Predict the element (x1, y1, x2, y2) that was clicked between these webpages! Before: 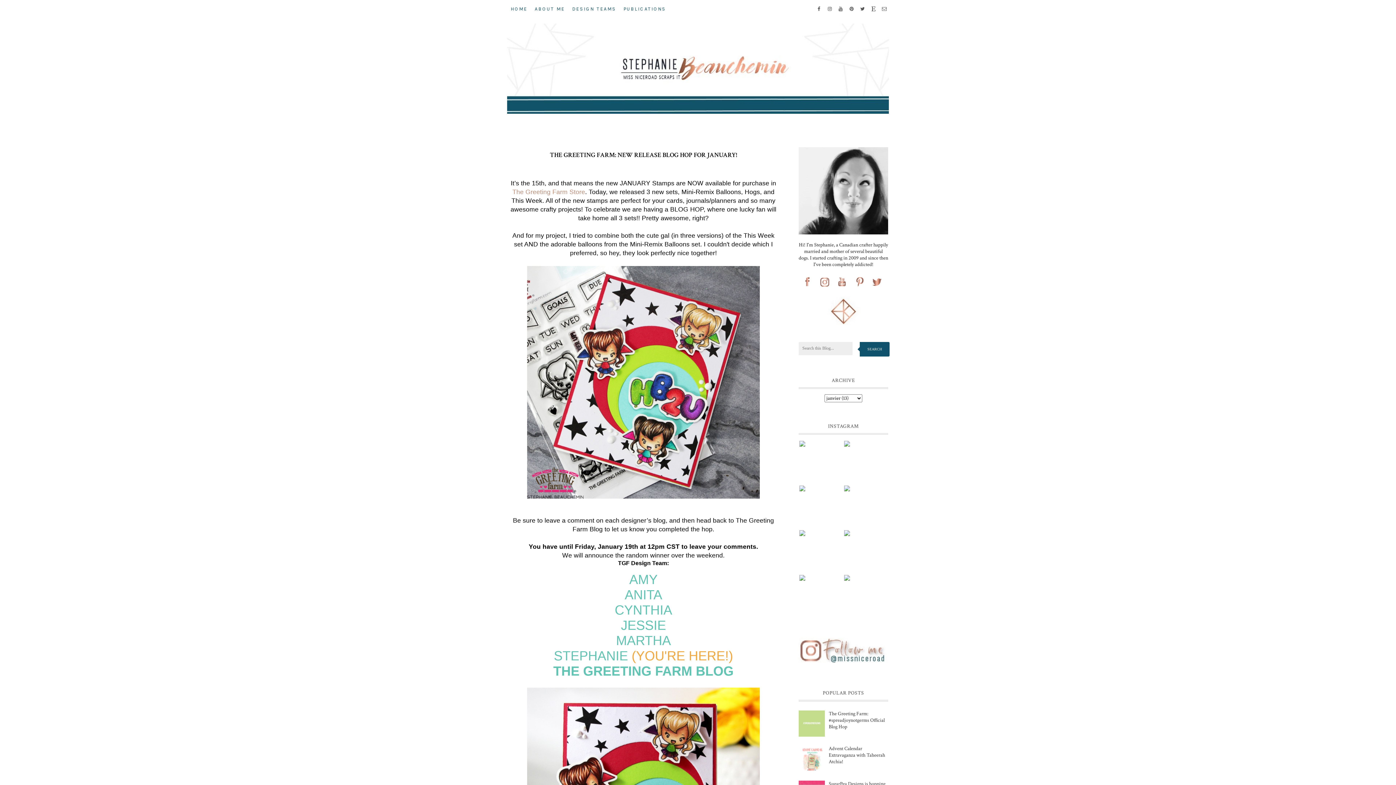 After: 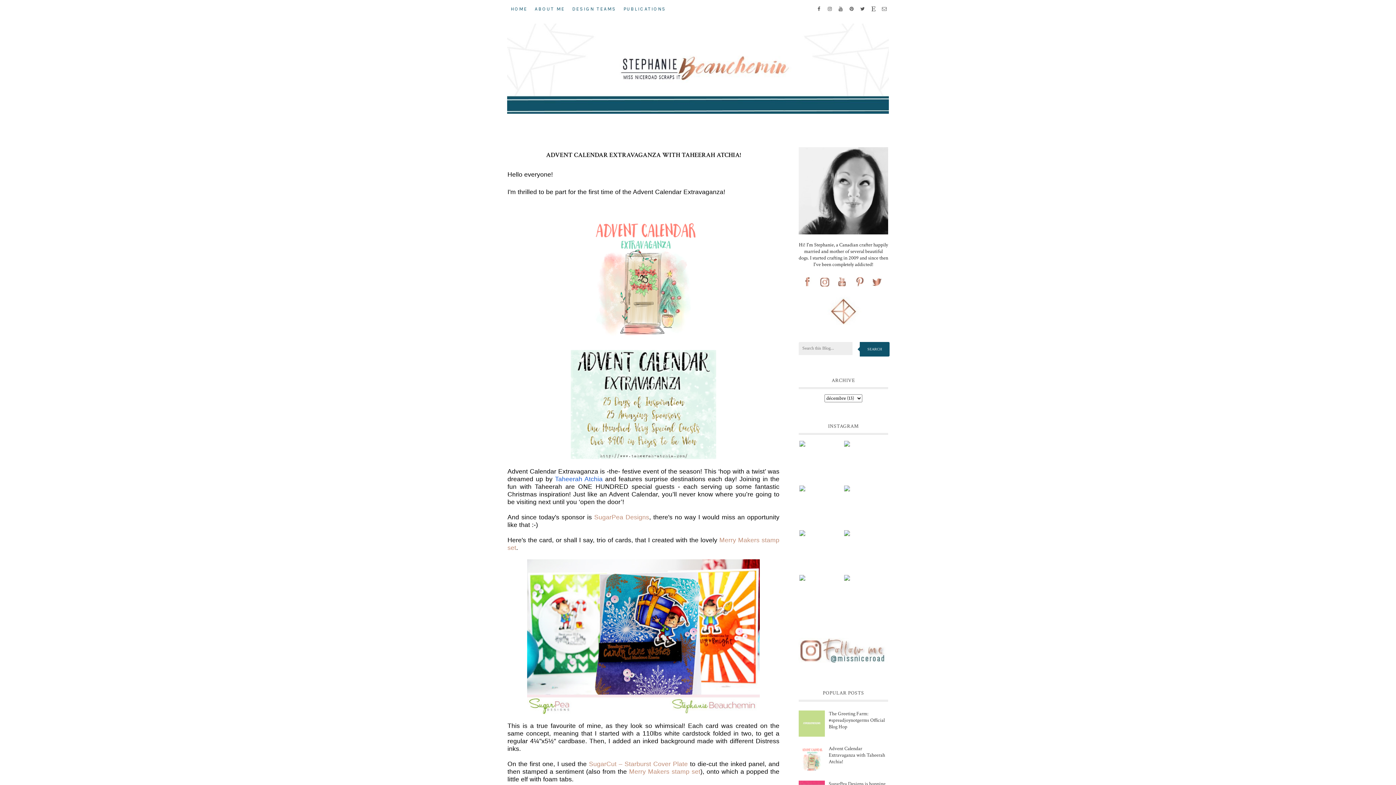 Action: bbox: (828, 745, 885, 765) label: Advent Calendar Extravaganza with Taheerah Atchia!